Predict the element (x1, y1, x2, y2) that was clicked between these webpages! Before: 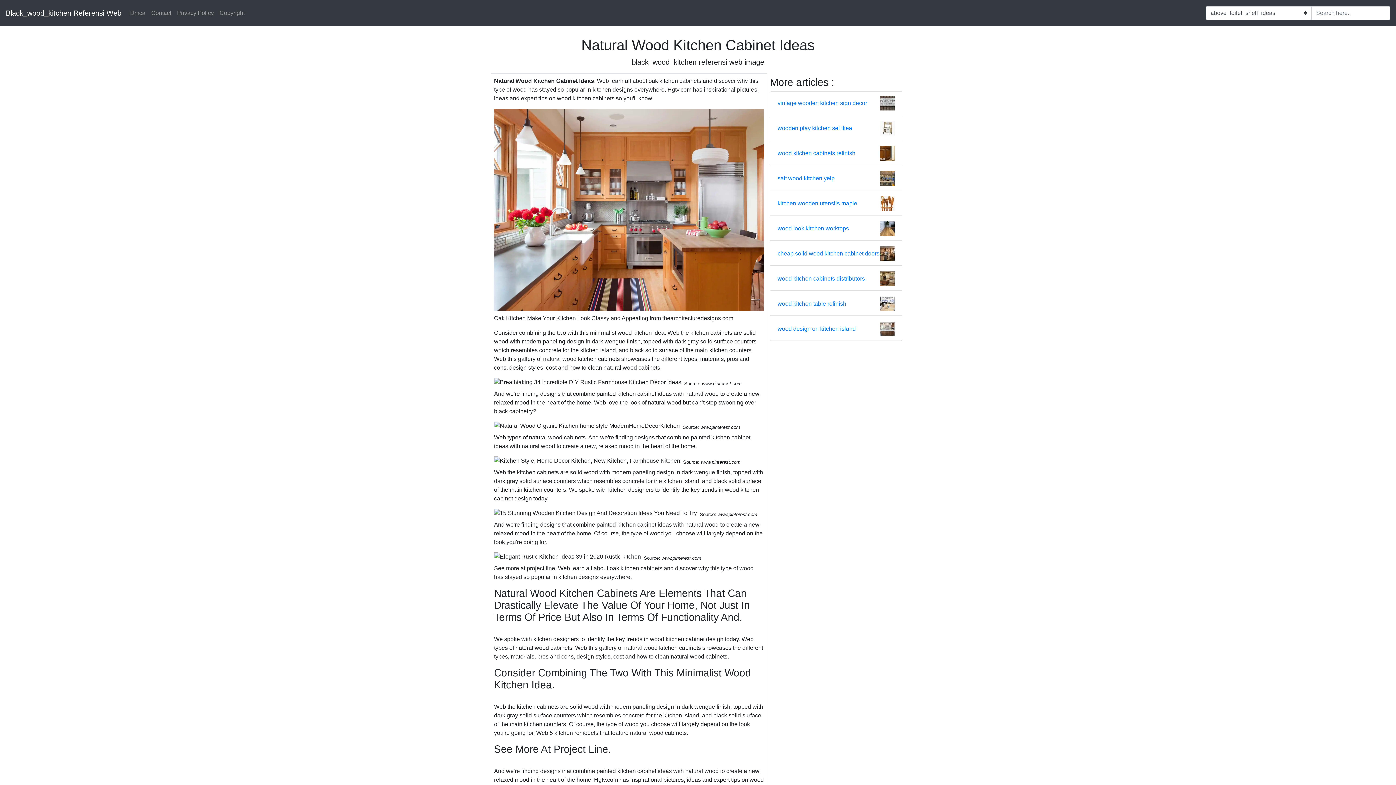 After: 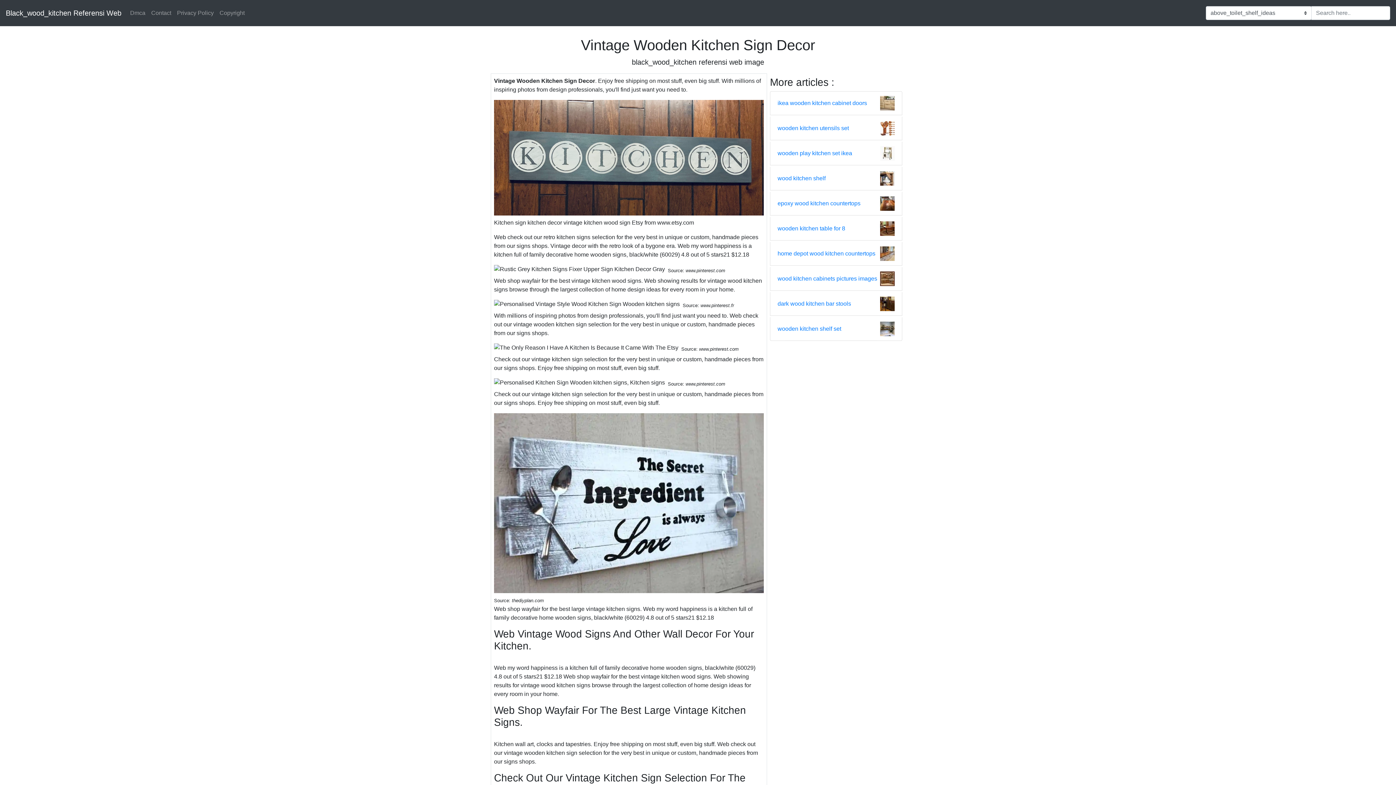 Action: label: vintage wooden kitchen sign decor bbox: (777, 98, 867, 107)